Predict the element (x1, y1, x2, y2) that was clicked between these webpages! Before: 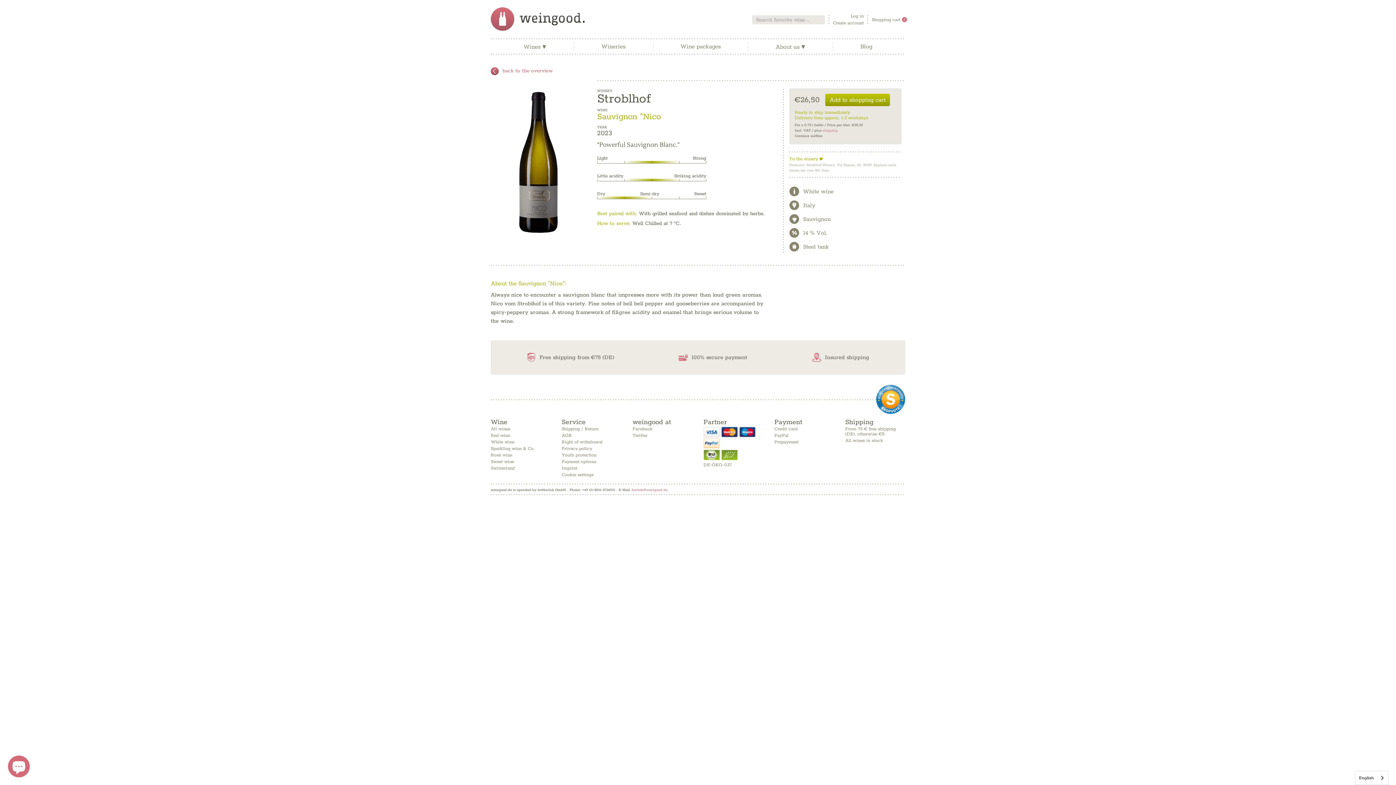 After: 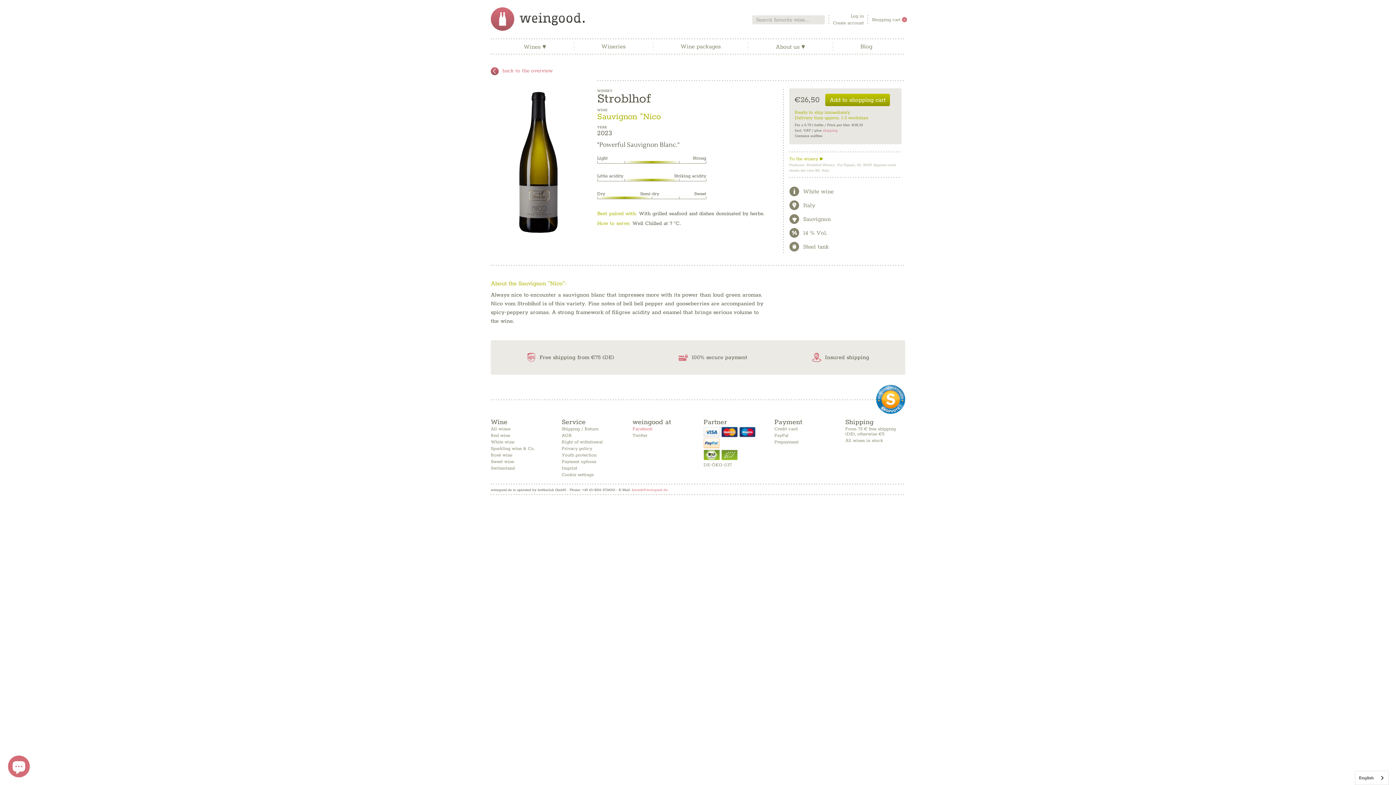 Action: bbox: (632, 426, 652, 432) label: Facebook